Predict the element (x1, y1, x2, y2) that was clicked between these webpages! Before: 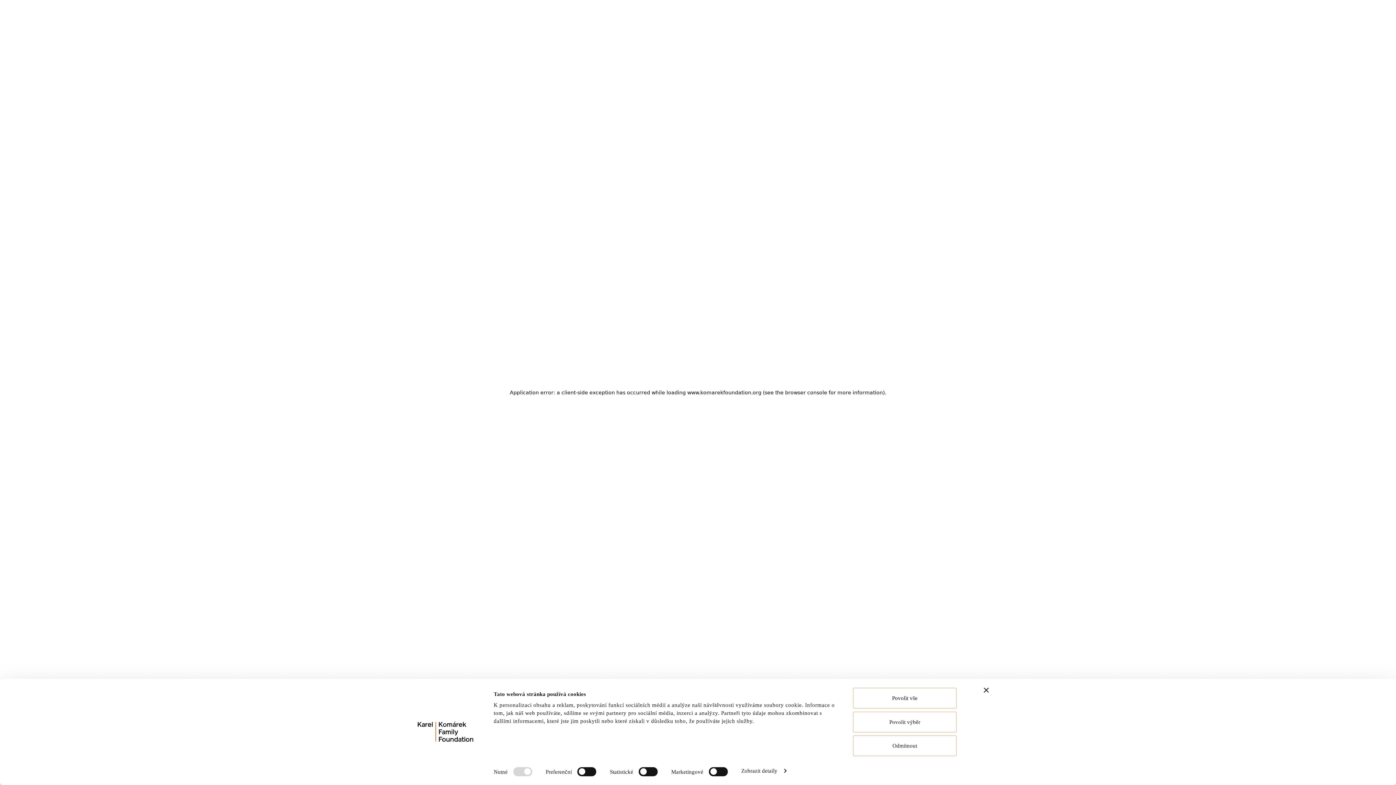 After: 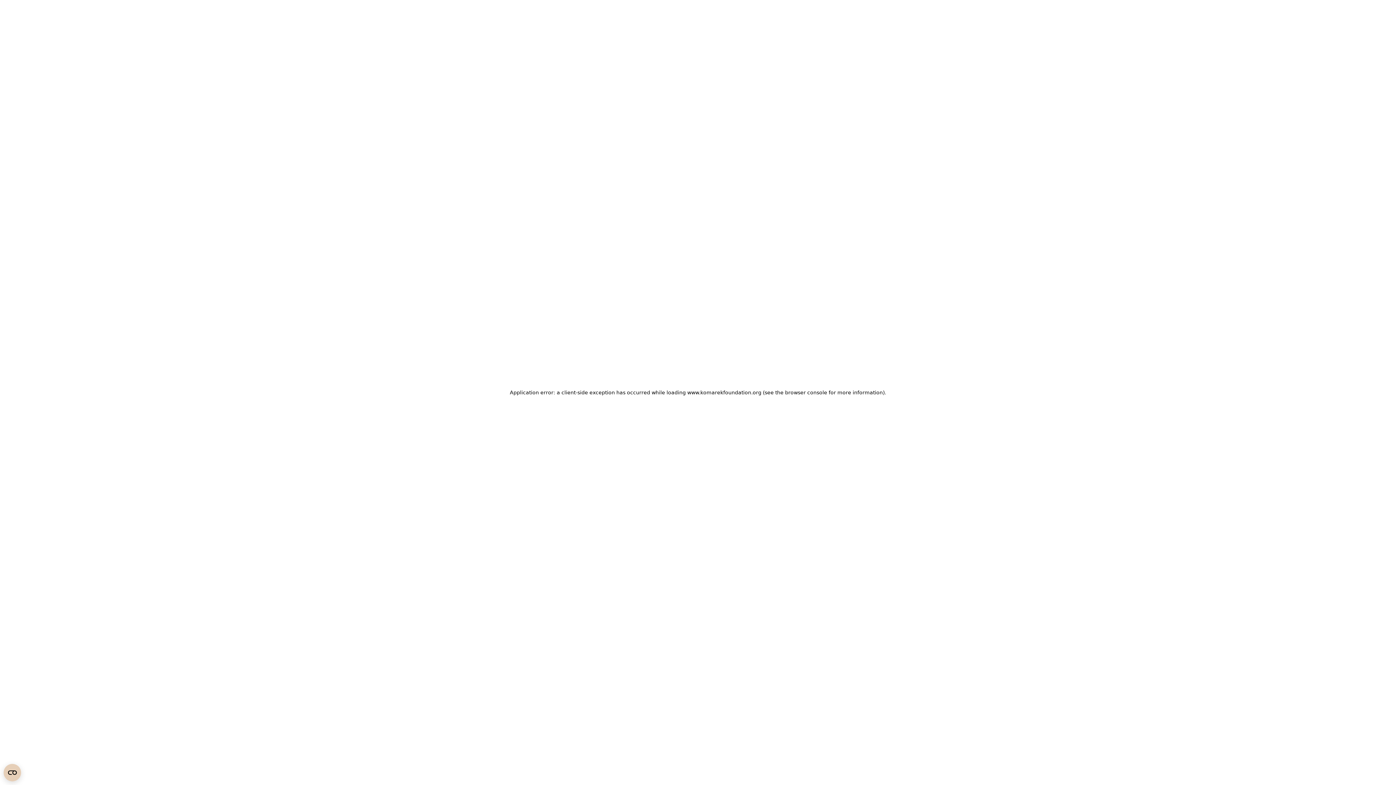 Action: label: Povolit výběr bbox: (853, 733, 957, 755)